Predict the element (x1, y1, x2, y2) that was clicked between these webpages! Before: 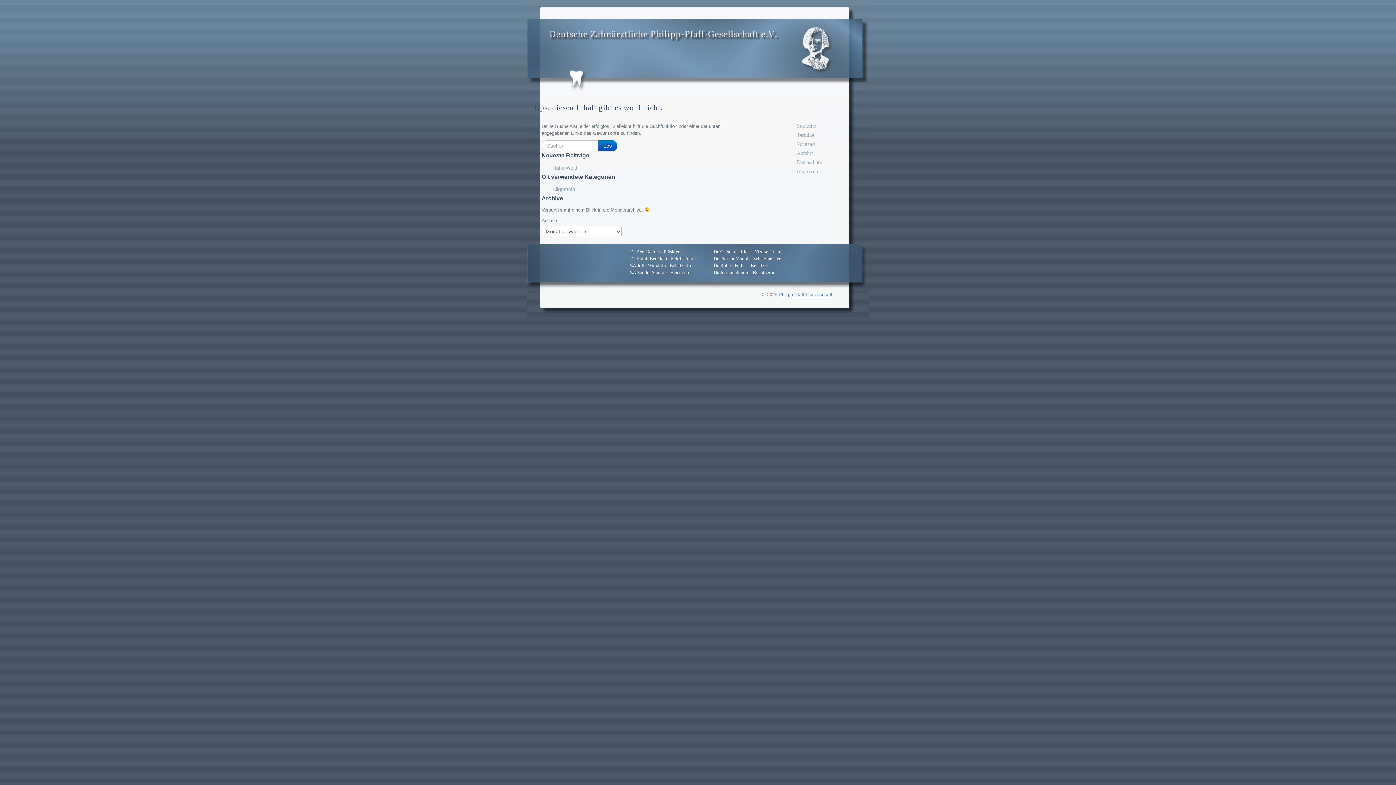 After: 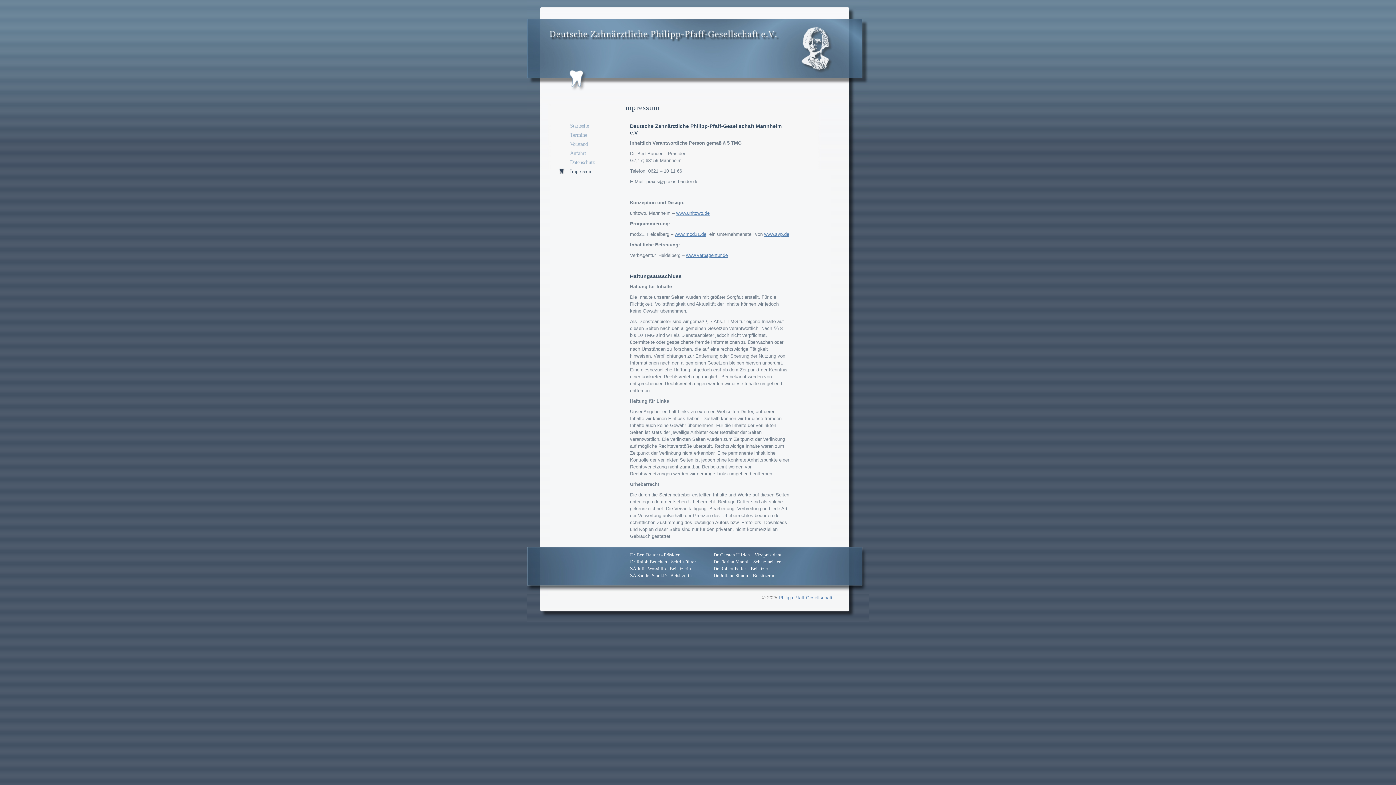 Action: bbox: (786, 168, 819, 174) label: Impressum